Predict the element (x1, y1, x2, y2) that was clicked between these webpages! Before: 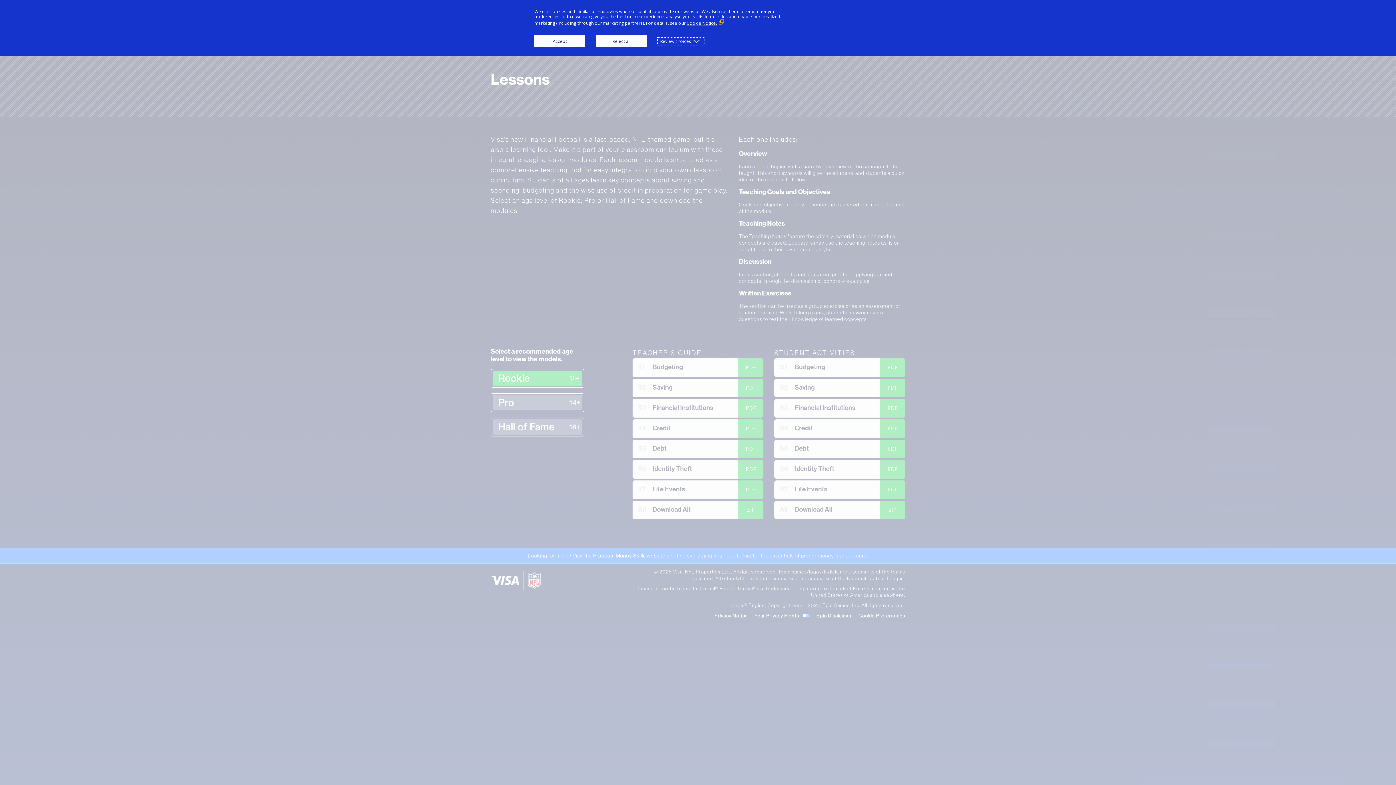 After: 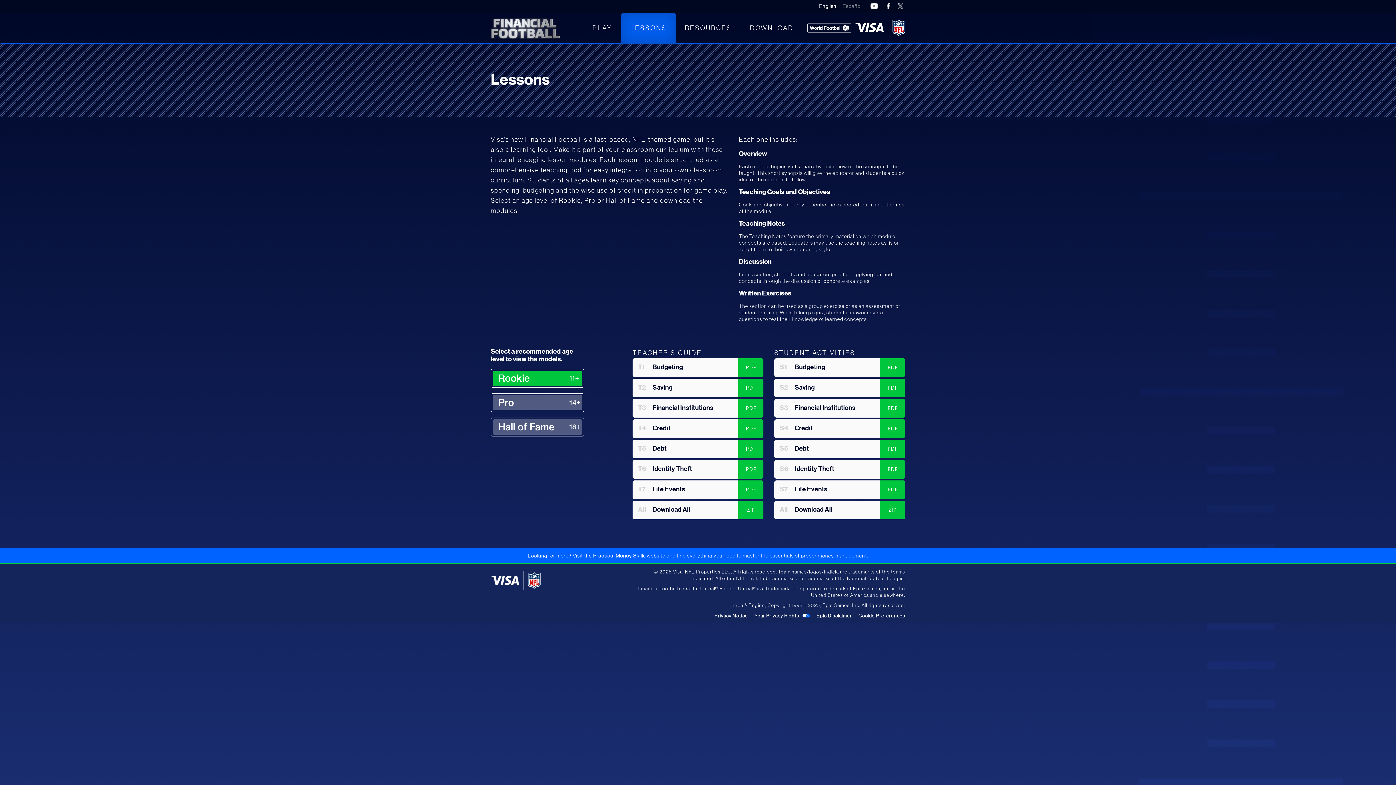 Action: label: Accept bbox: (534, 35, 585, 47)